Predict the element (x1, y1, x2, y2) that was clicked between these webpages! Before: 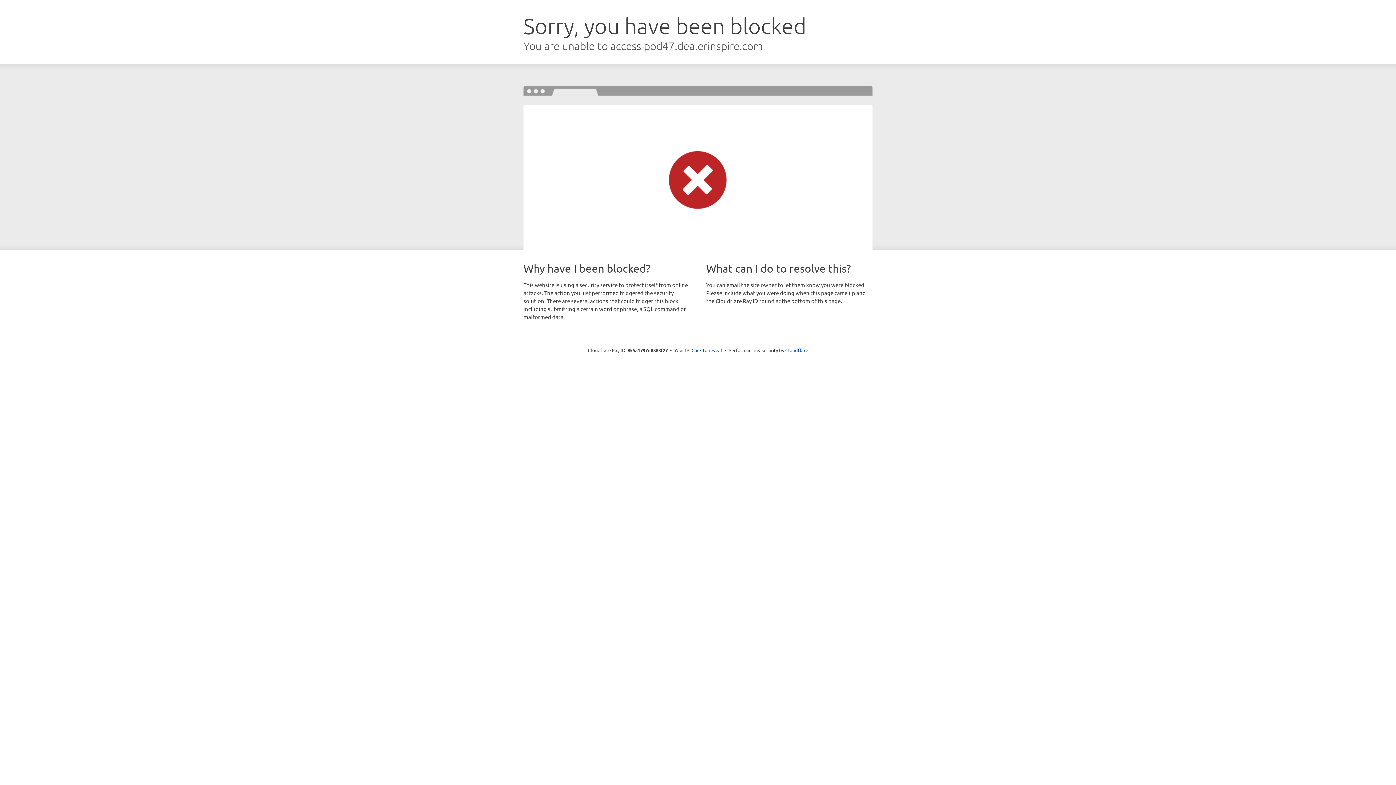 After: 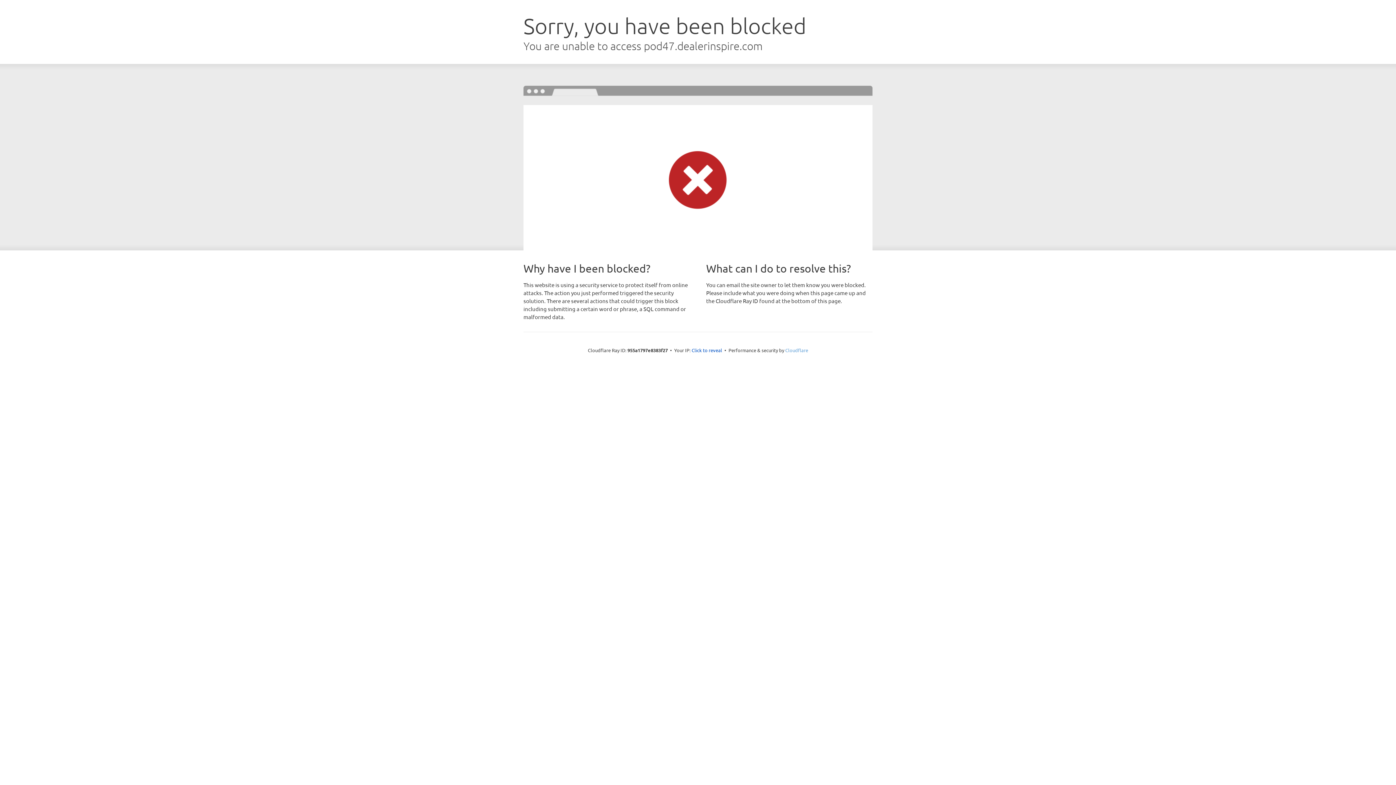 Action: label: Cloudflare bbox: (785, 347, 808, 353)